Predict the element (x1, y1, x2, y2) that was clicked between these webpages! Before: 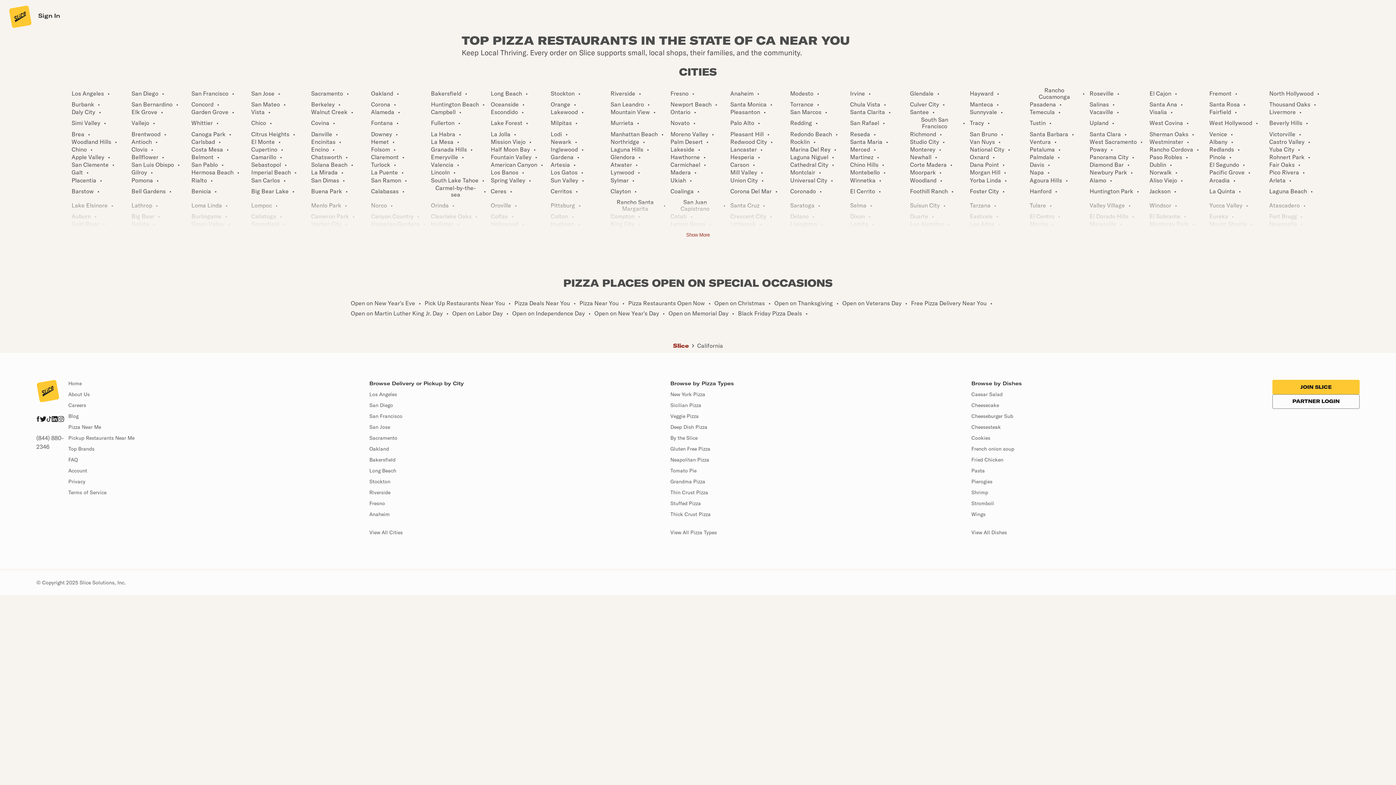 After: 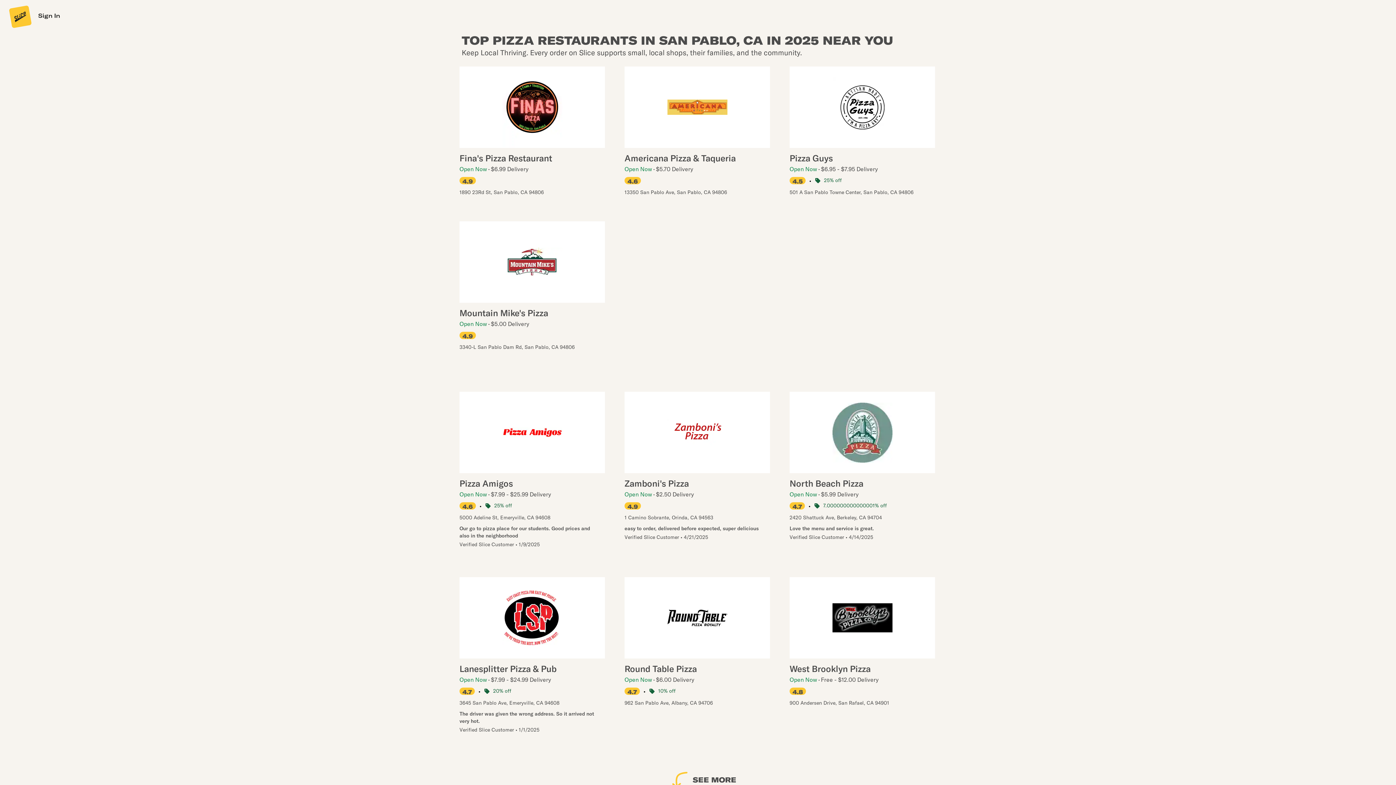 Action: label: San Pablo bbox: (189, 161, 219, 168)